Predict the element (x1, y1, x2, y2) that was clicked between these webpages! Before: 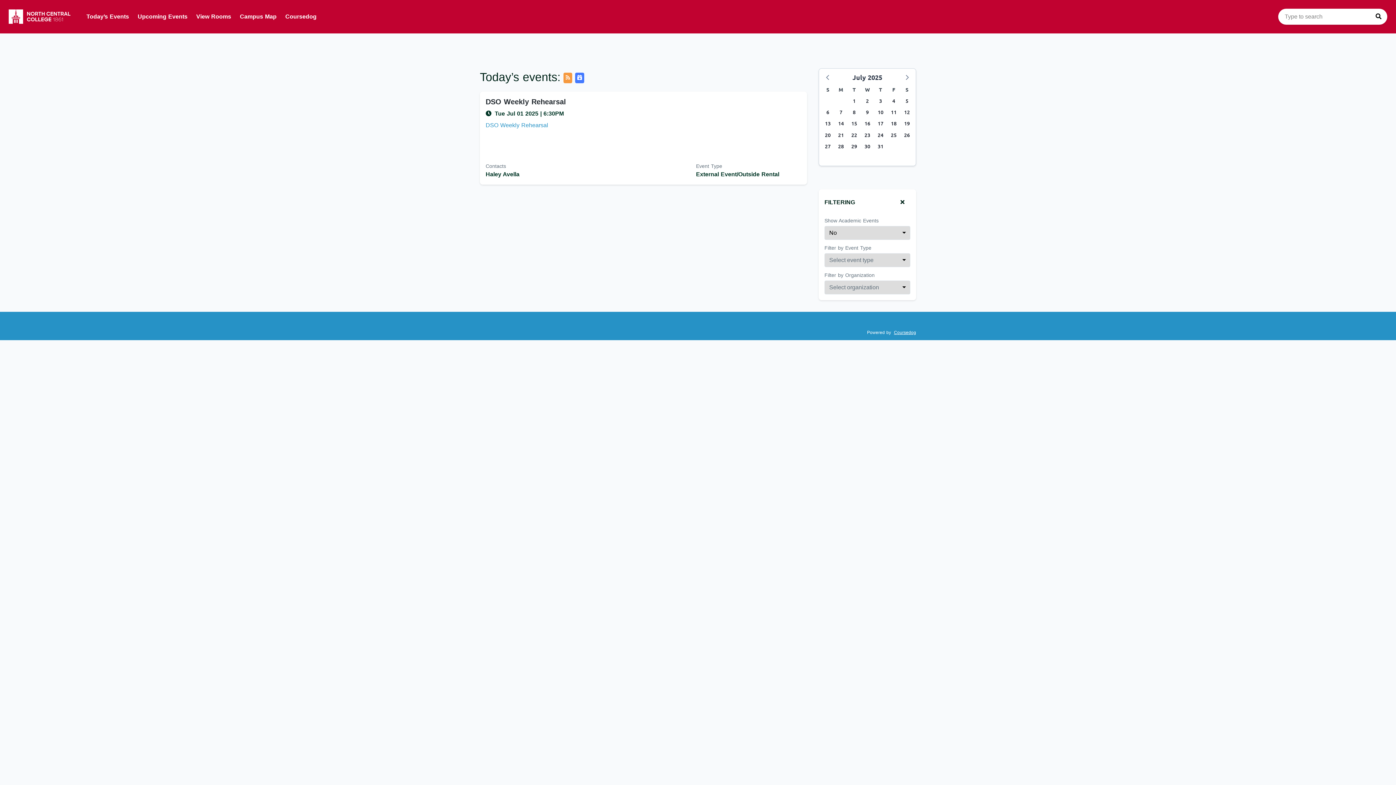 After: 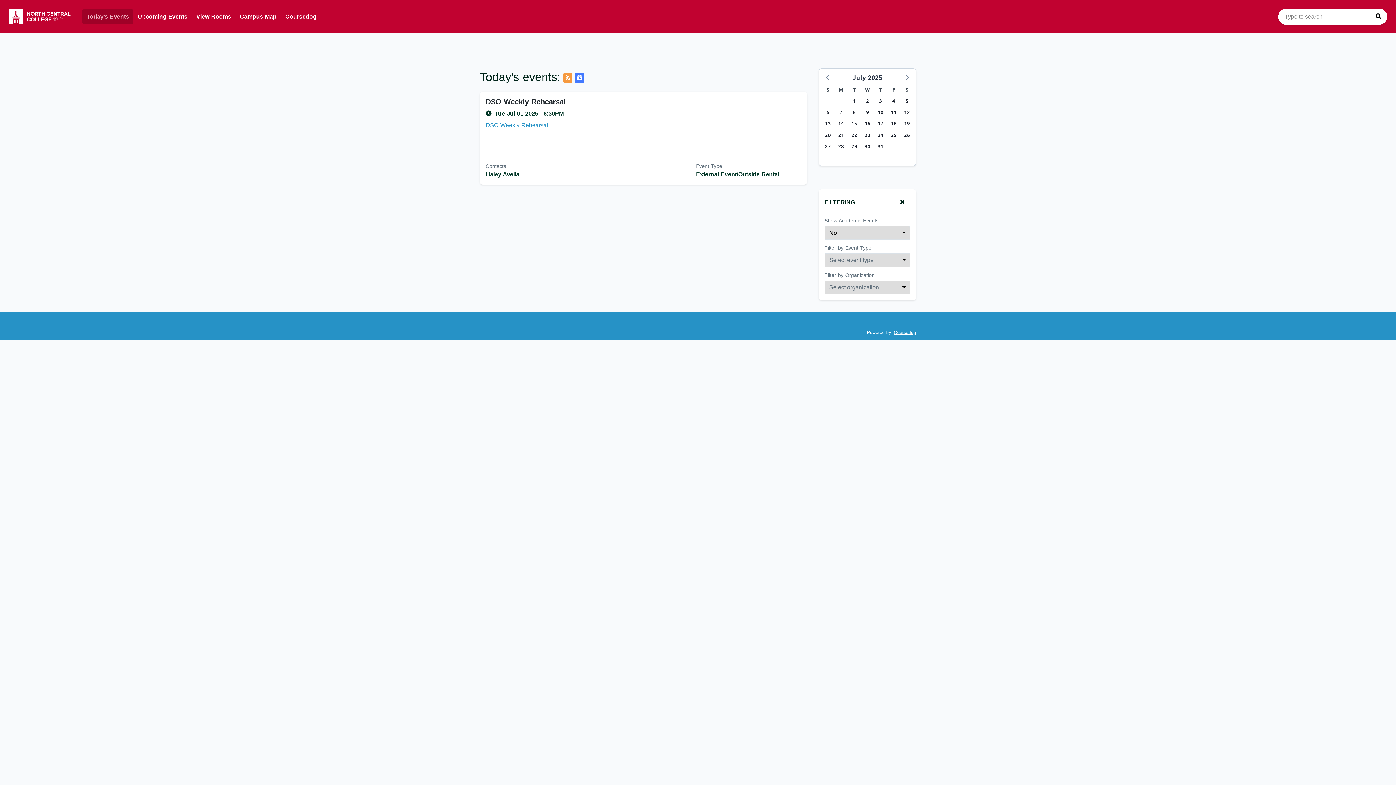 Action: label: Today’s Events bbox: (82, 9, 133, 24)